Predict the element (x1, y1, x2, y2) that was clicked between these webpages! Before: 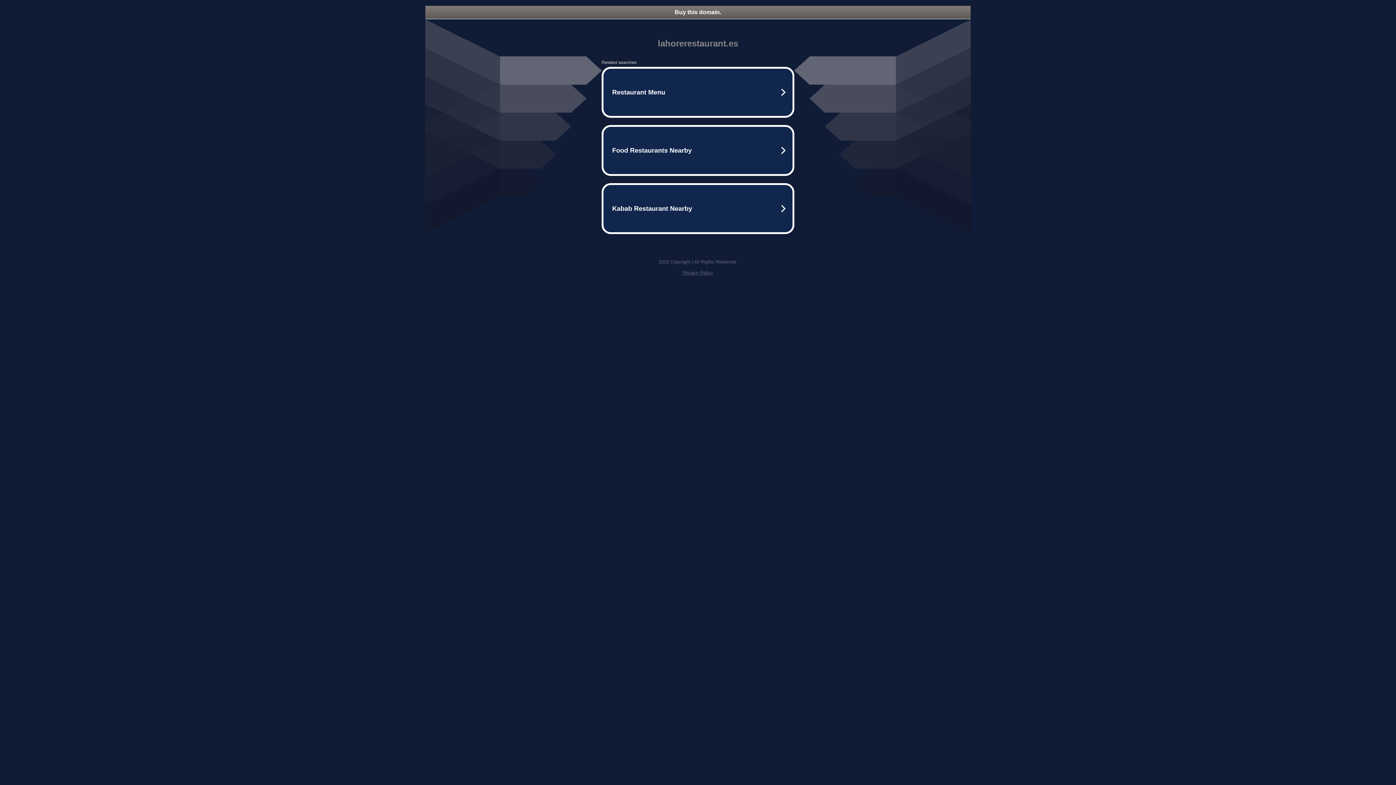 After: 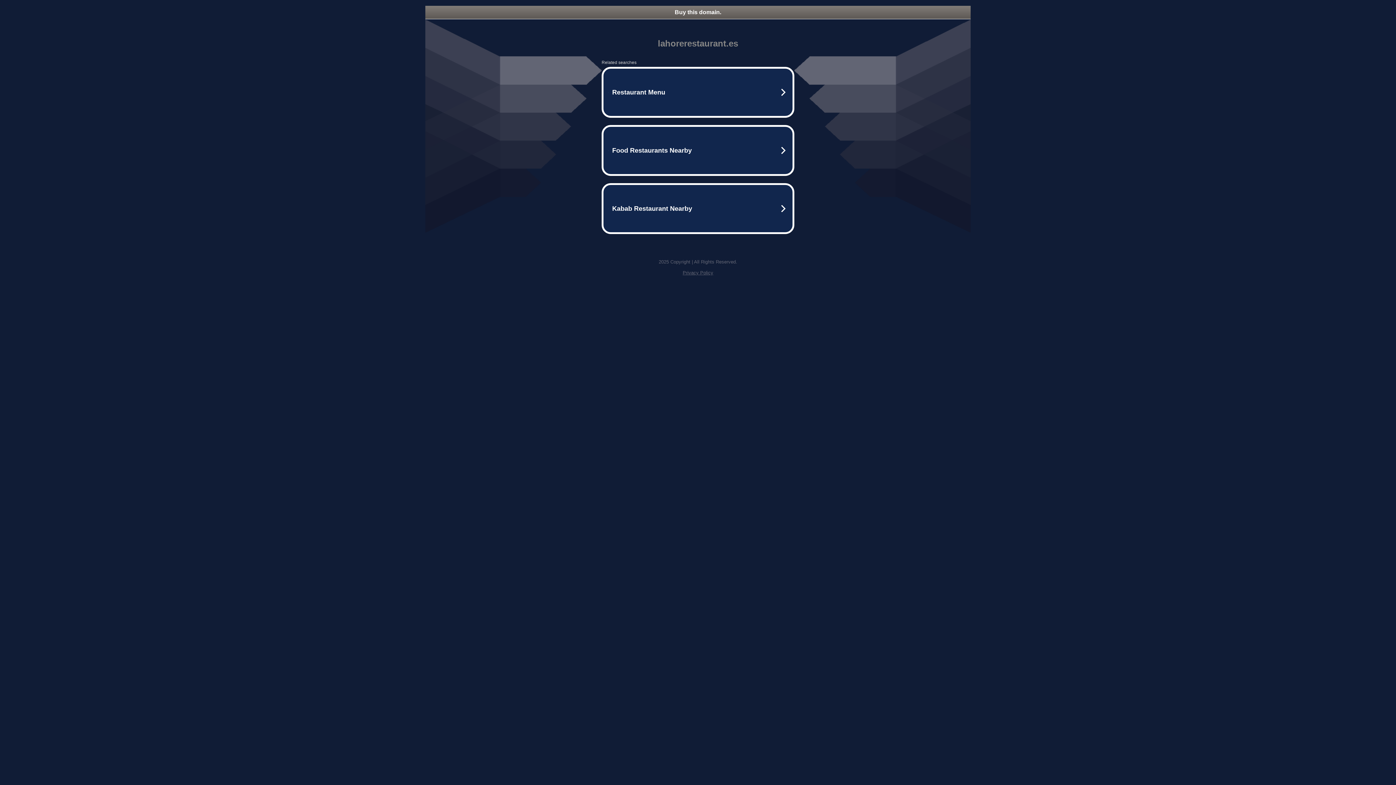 Action: label: Buy this domain. bbox: (425, 5, 970, 18)